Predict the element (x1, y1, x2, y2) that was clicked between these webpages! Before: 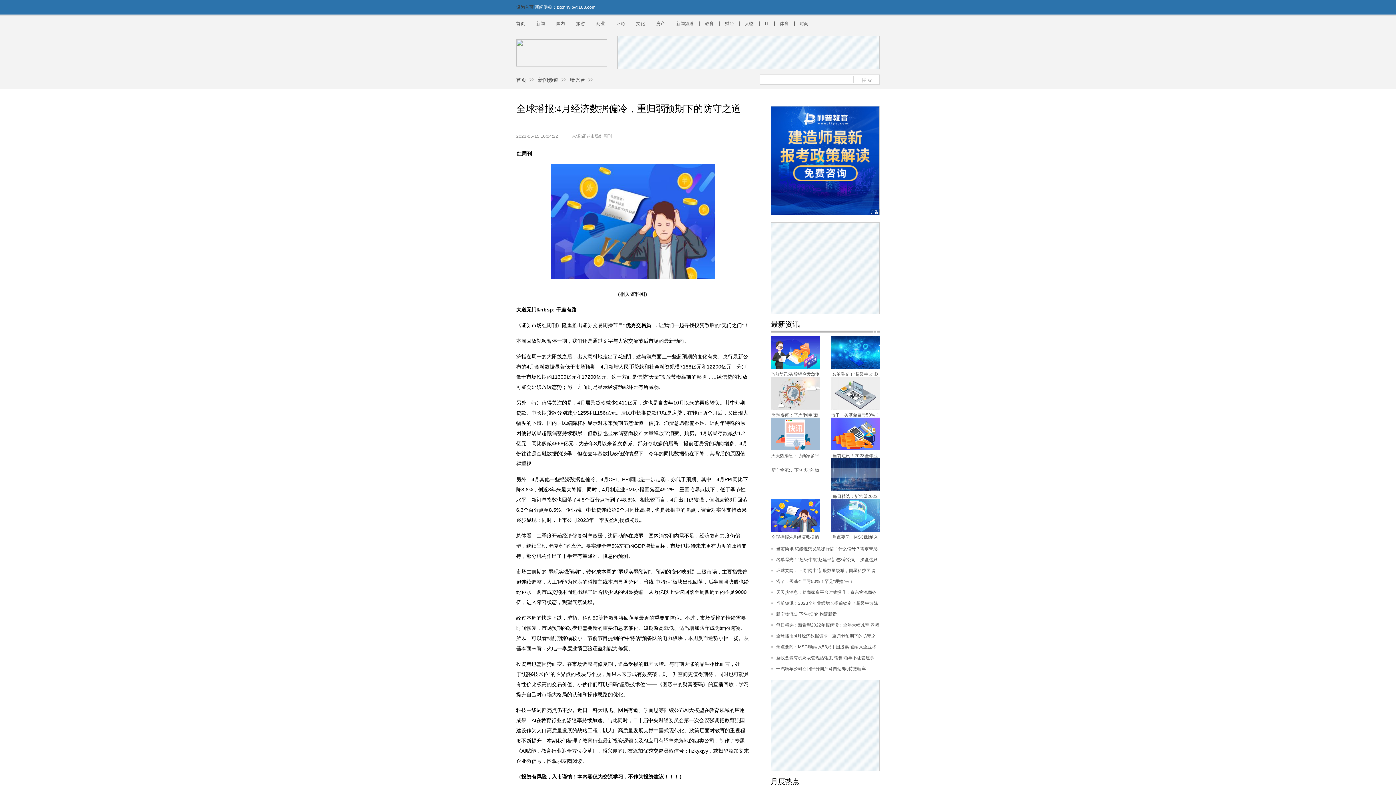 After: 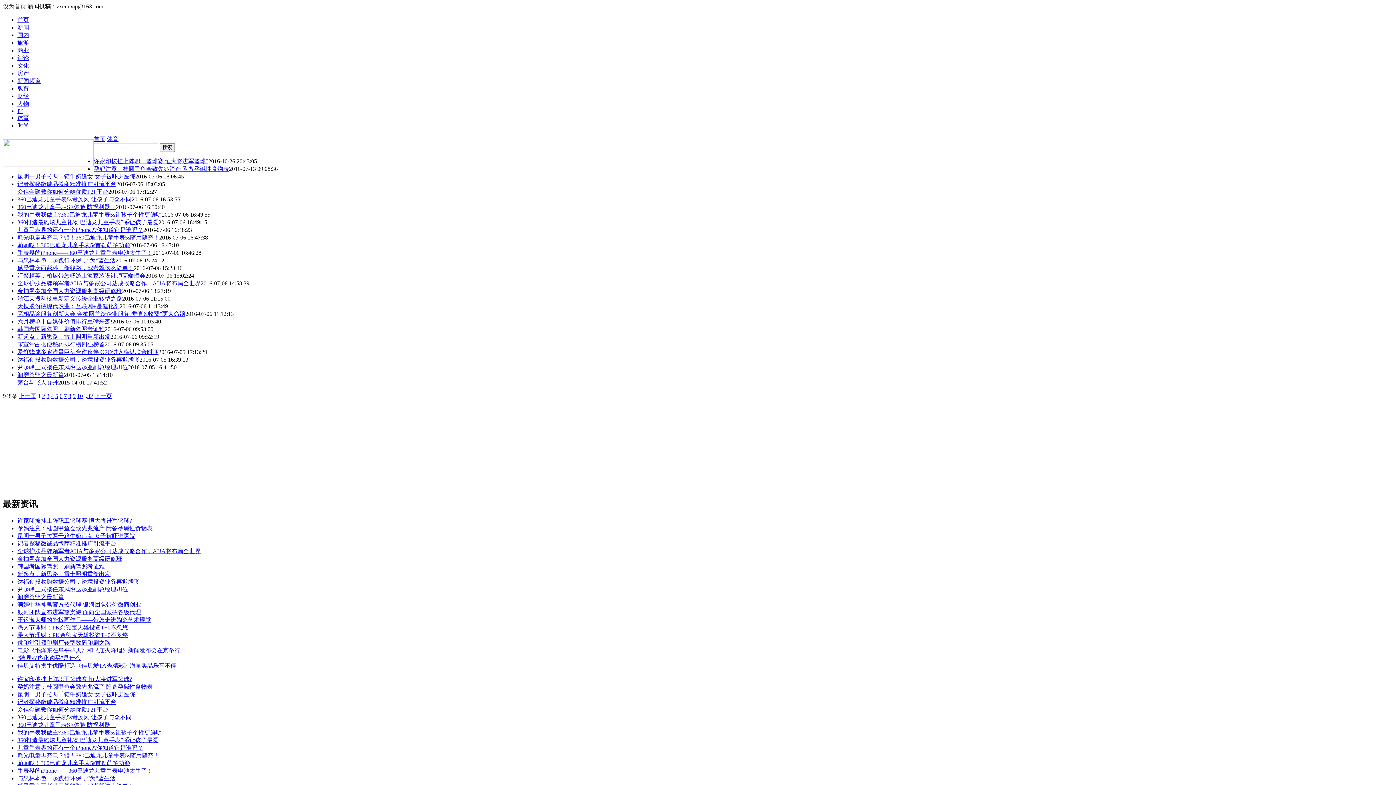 Action: label: 体育 bbox: (780, 21, 788, 26)